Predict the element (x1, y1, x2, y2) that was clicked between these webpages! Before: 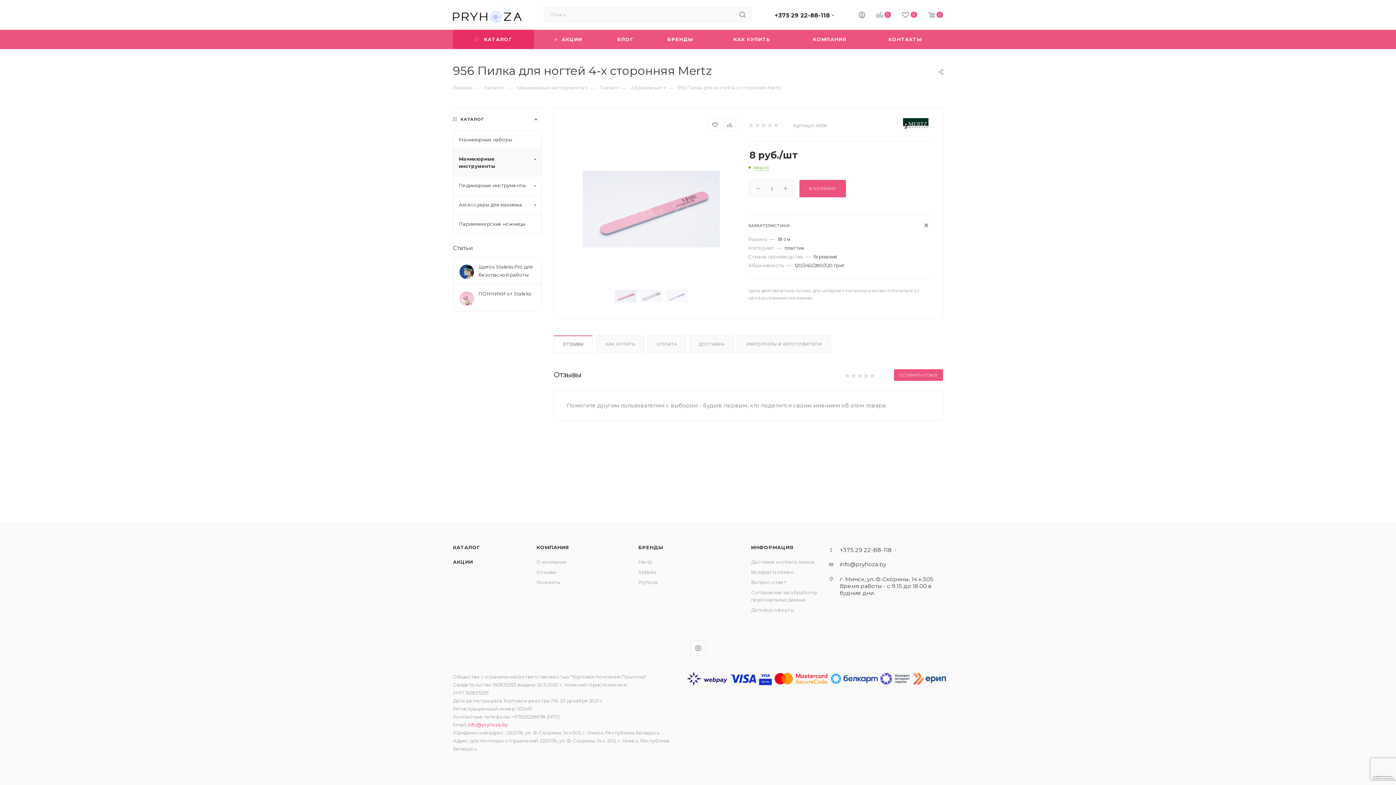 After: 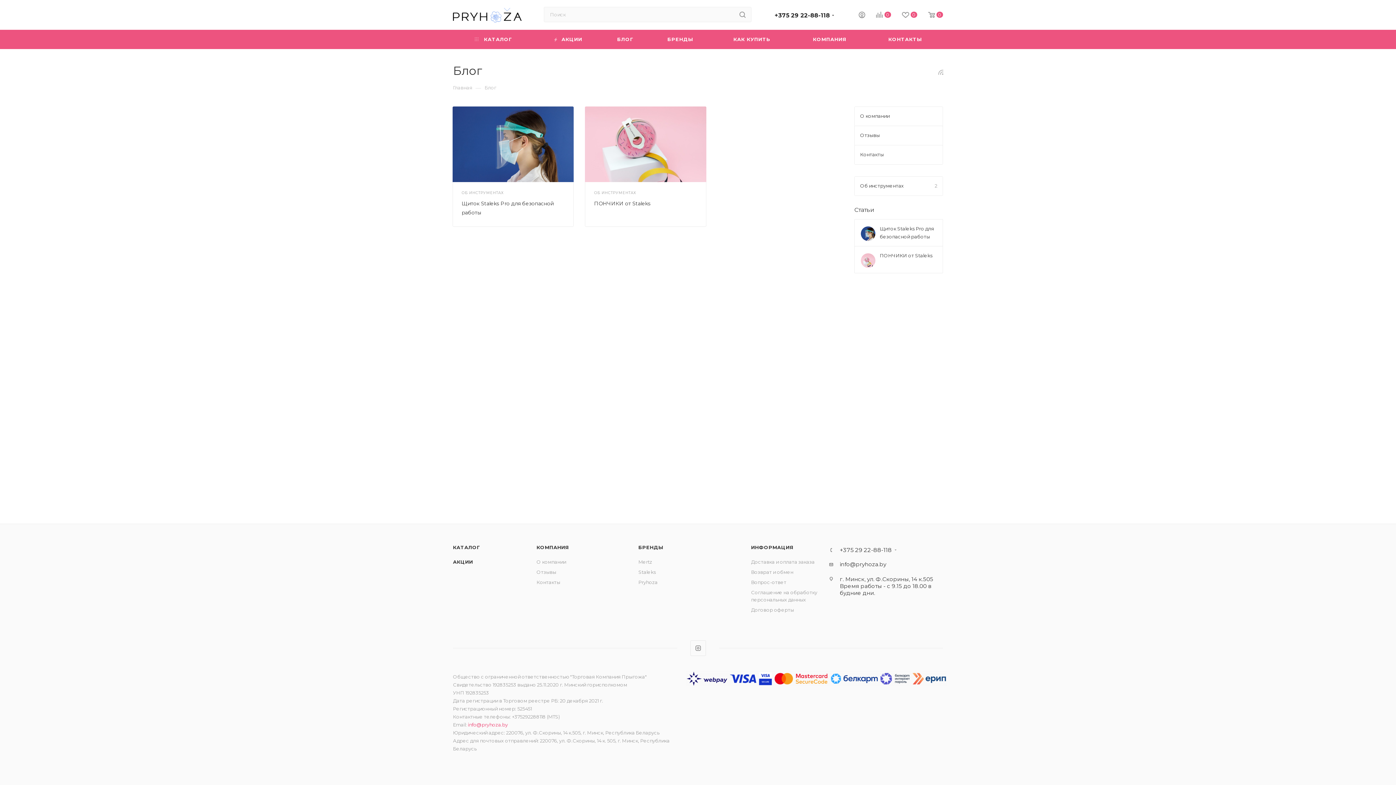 Action: label: Статьи bbox: (453, 244, 473, 251)